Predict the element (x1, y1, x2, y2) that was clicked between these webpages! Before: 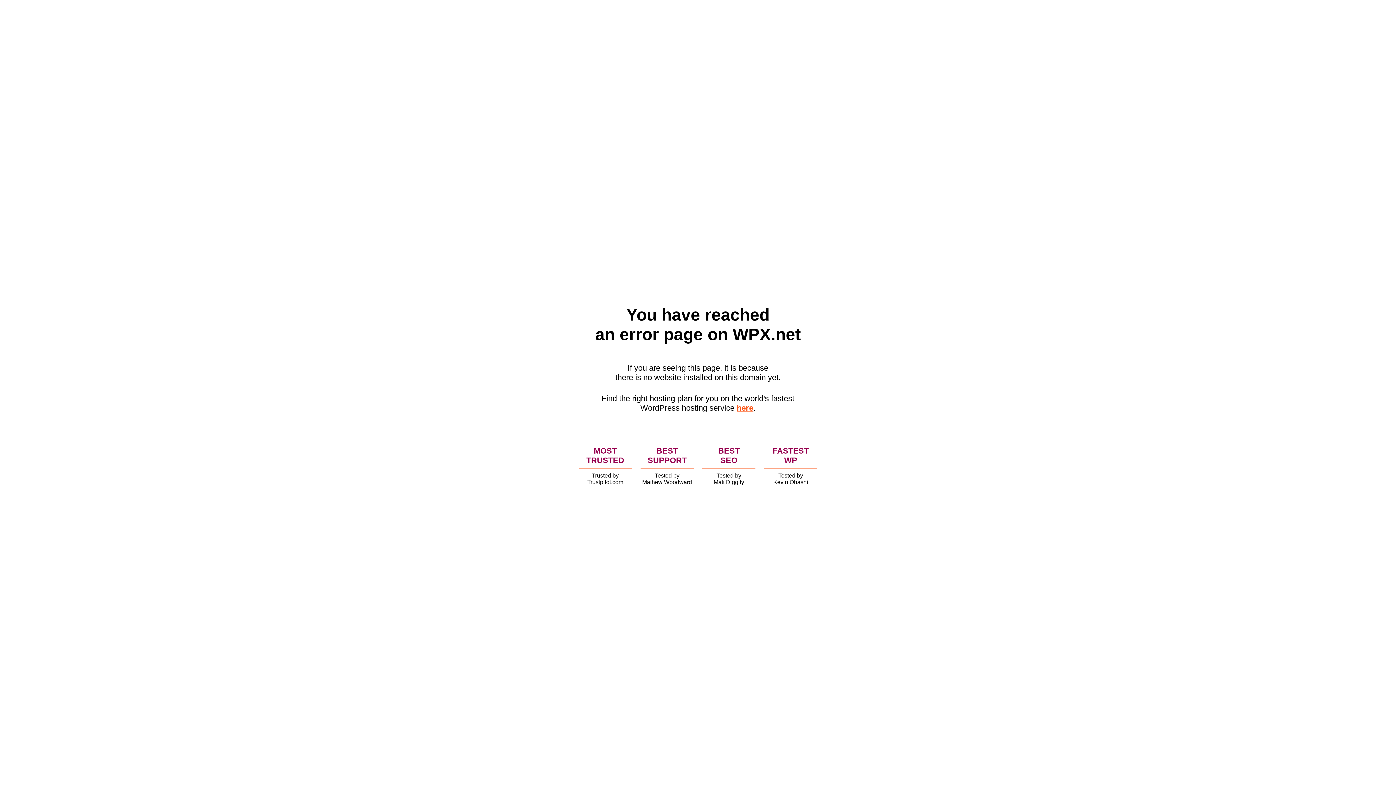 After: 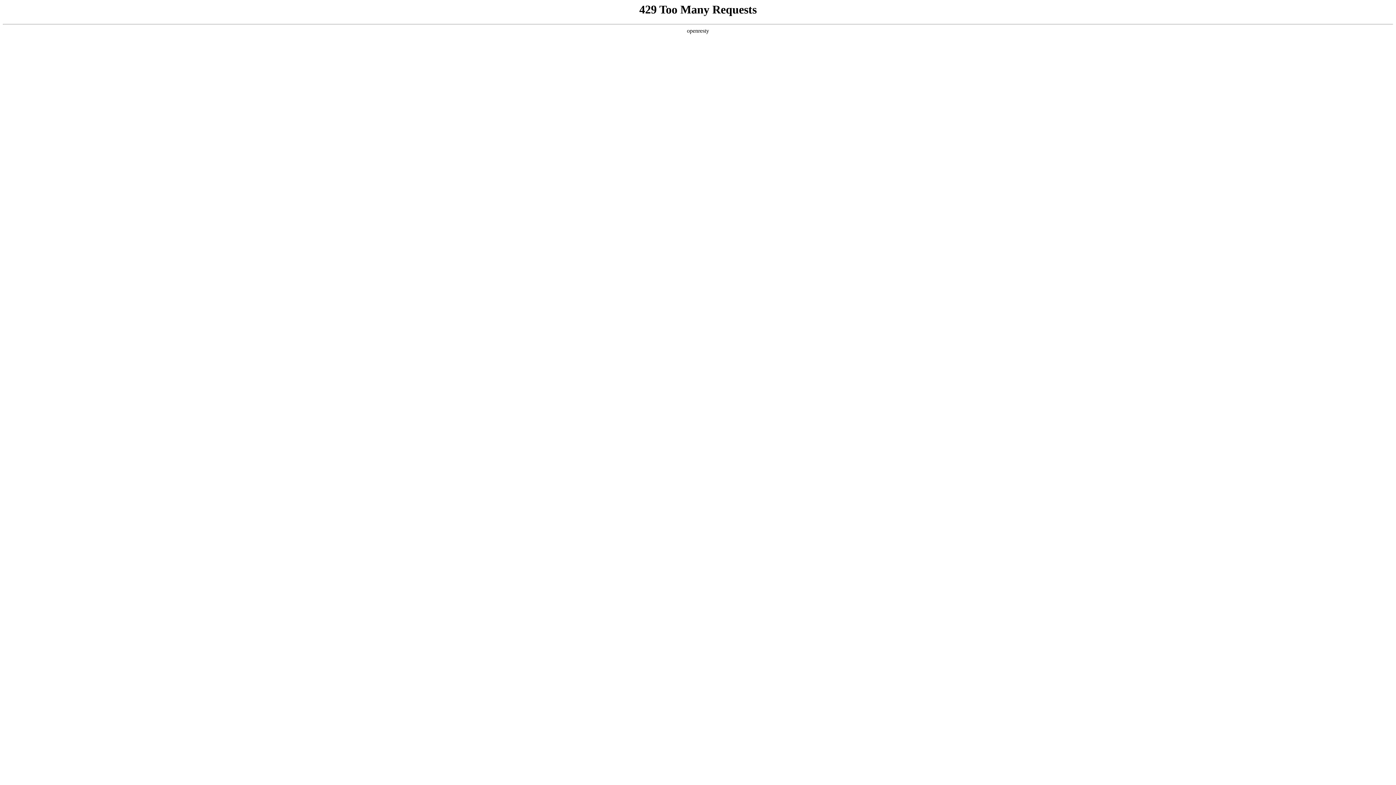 Action: label: here bbox: (736, 403, 753, 412)